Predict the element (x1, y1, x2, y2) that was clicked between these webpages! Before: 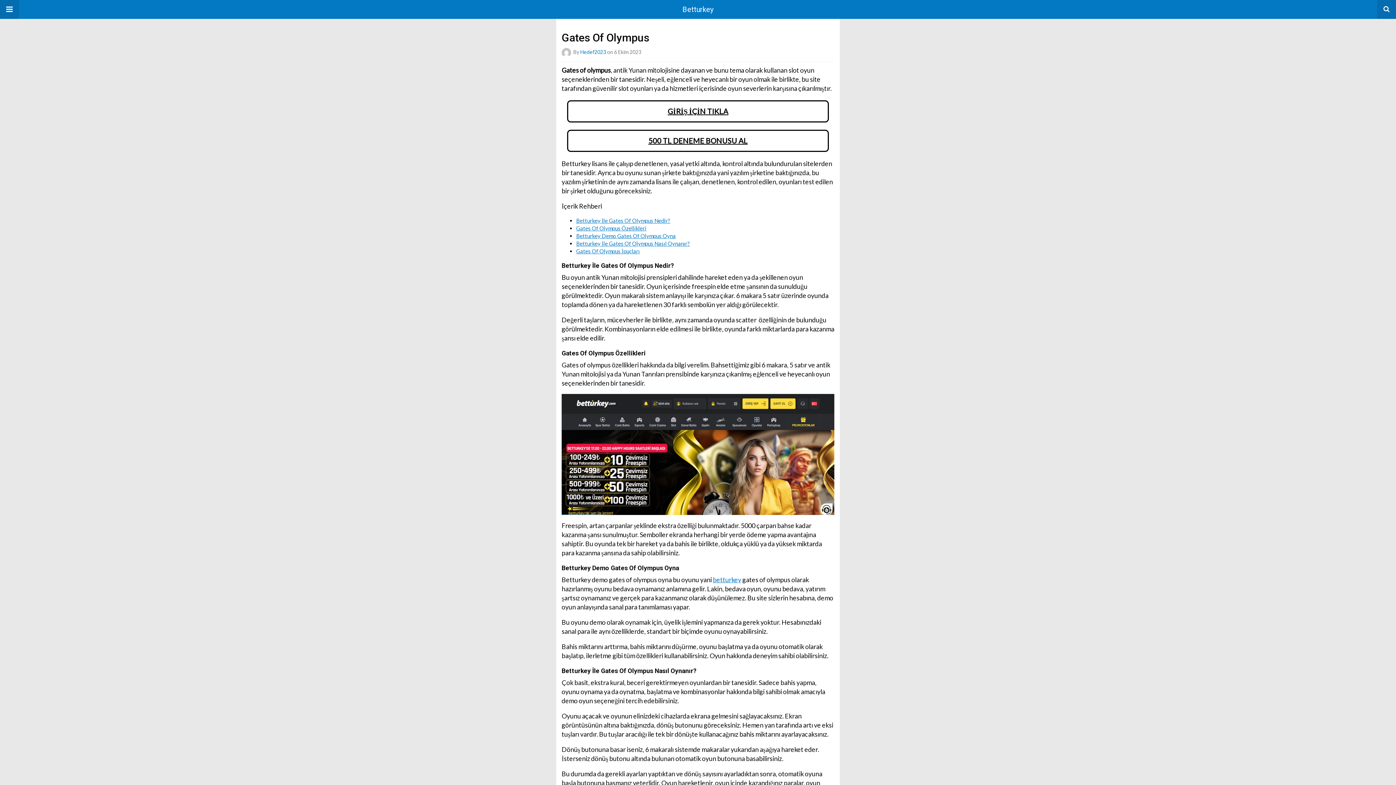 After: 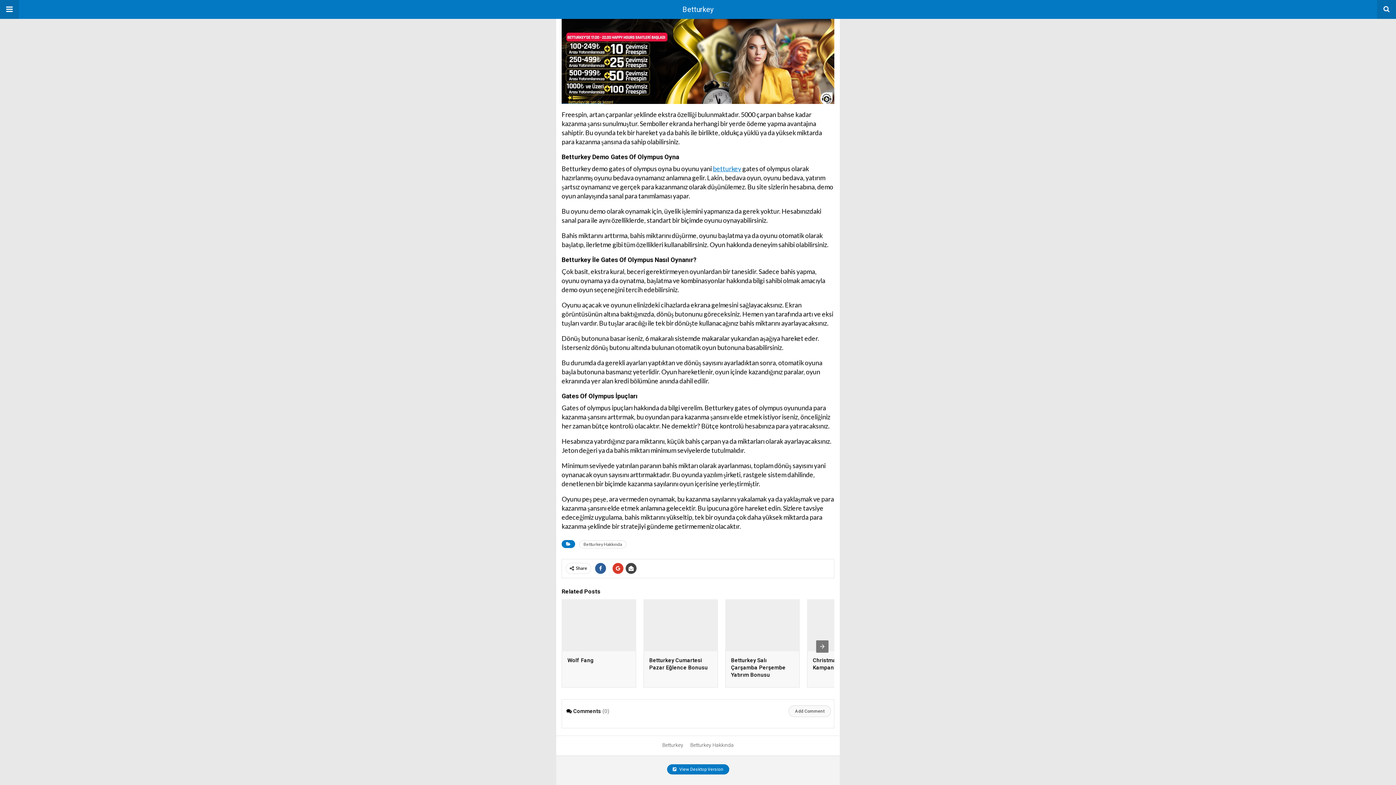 Action: label: Betturkey İle Gates Of Olympus Nasıl Oynanır? bbox: (576, 240, 690, 246)